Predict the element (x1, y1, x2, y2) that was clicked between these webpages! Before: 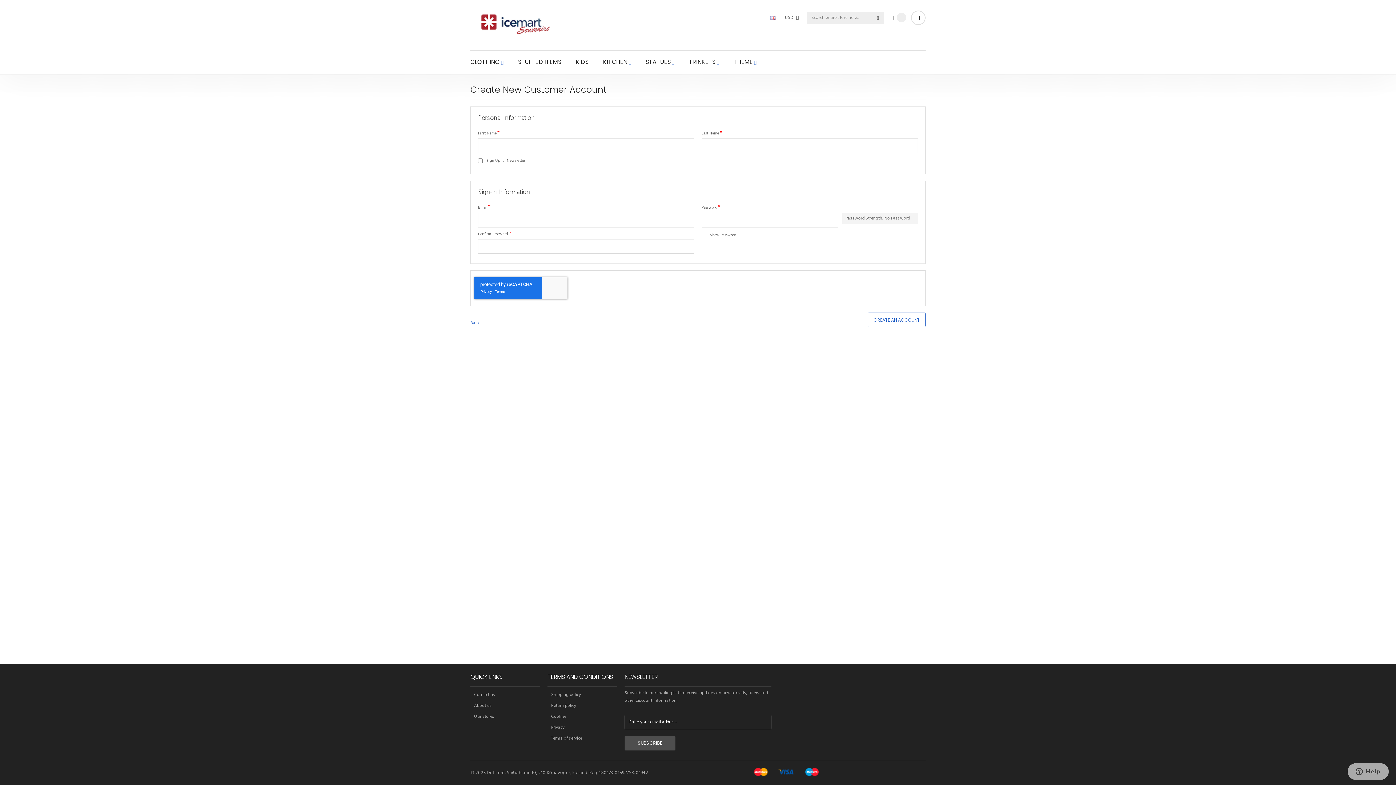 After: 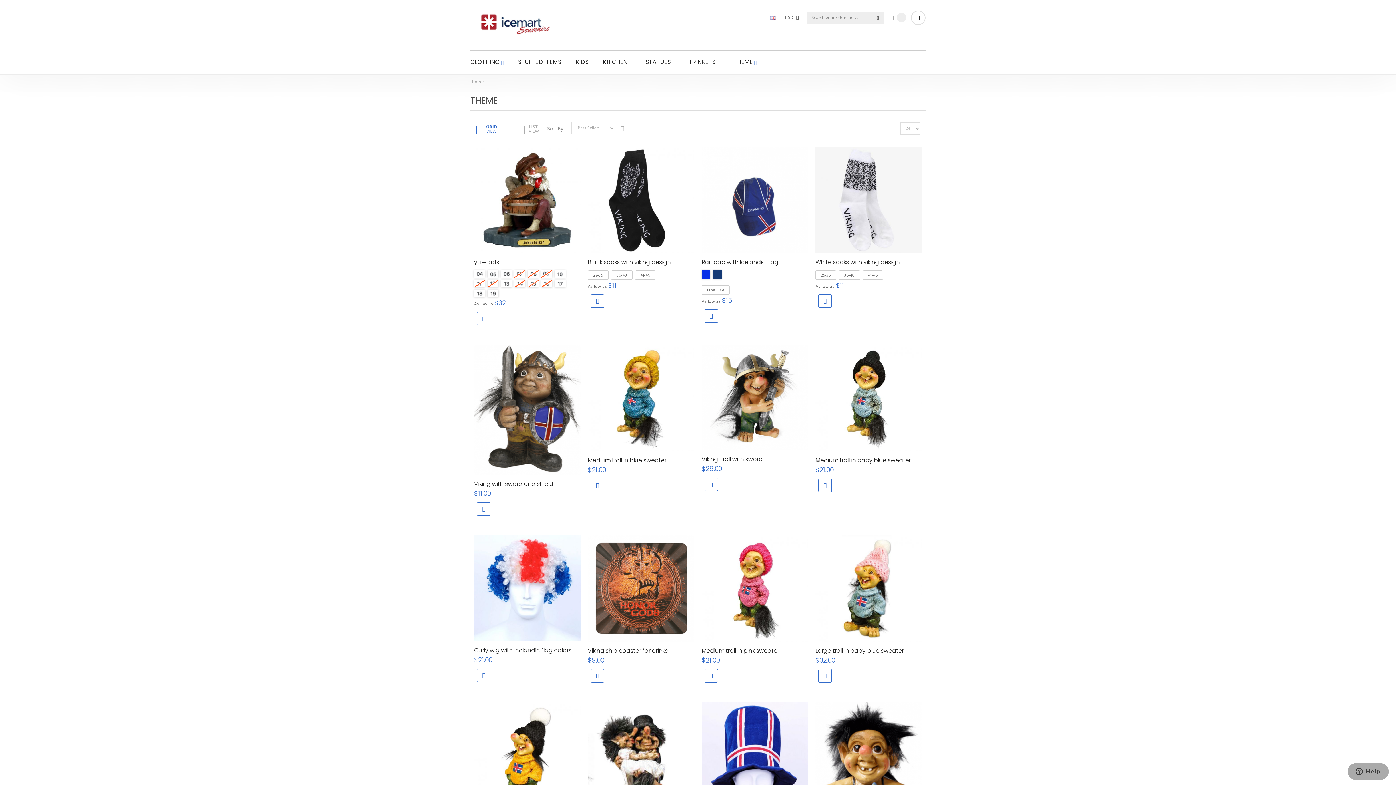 Action: bbox: (733, 50, 756, 73) label: THEME